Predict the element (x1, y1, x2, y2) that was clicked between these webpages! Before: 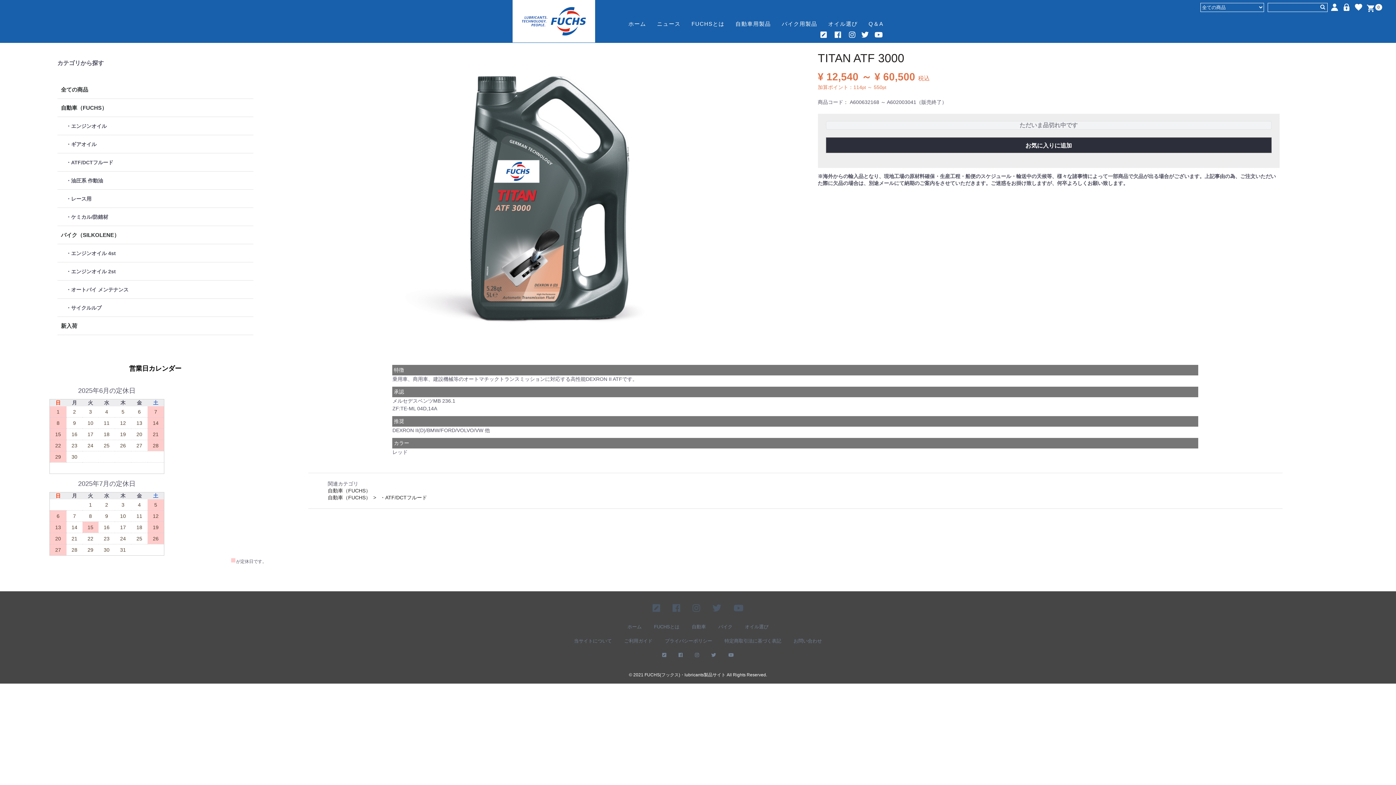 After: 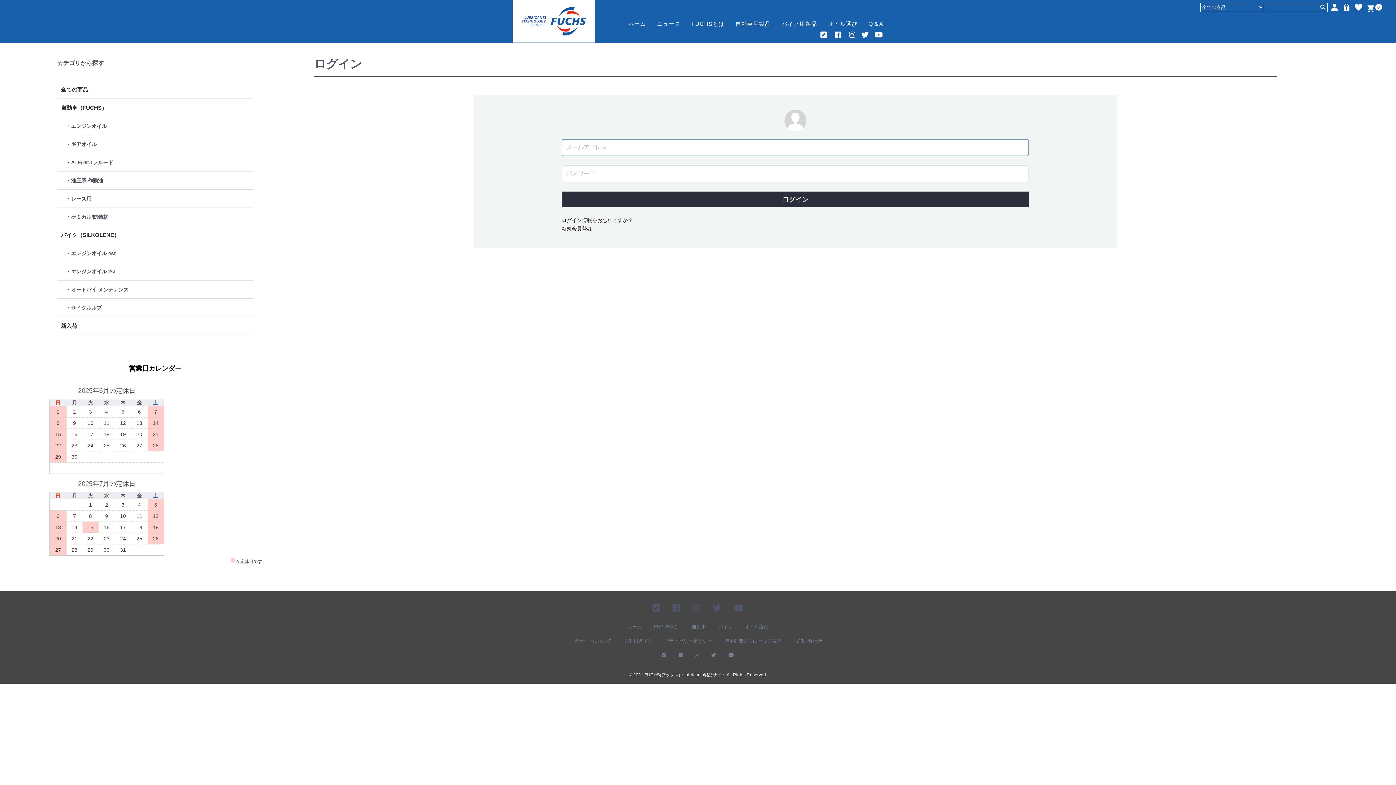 Action: bbox: (1355, 2, 1362, 12)